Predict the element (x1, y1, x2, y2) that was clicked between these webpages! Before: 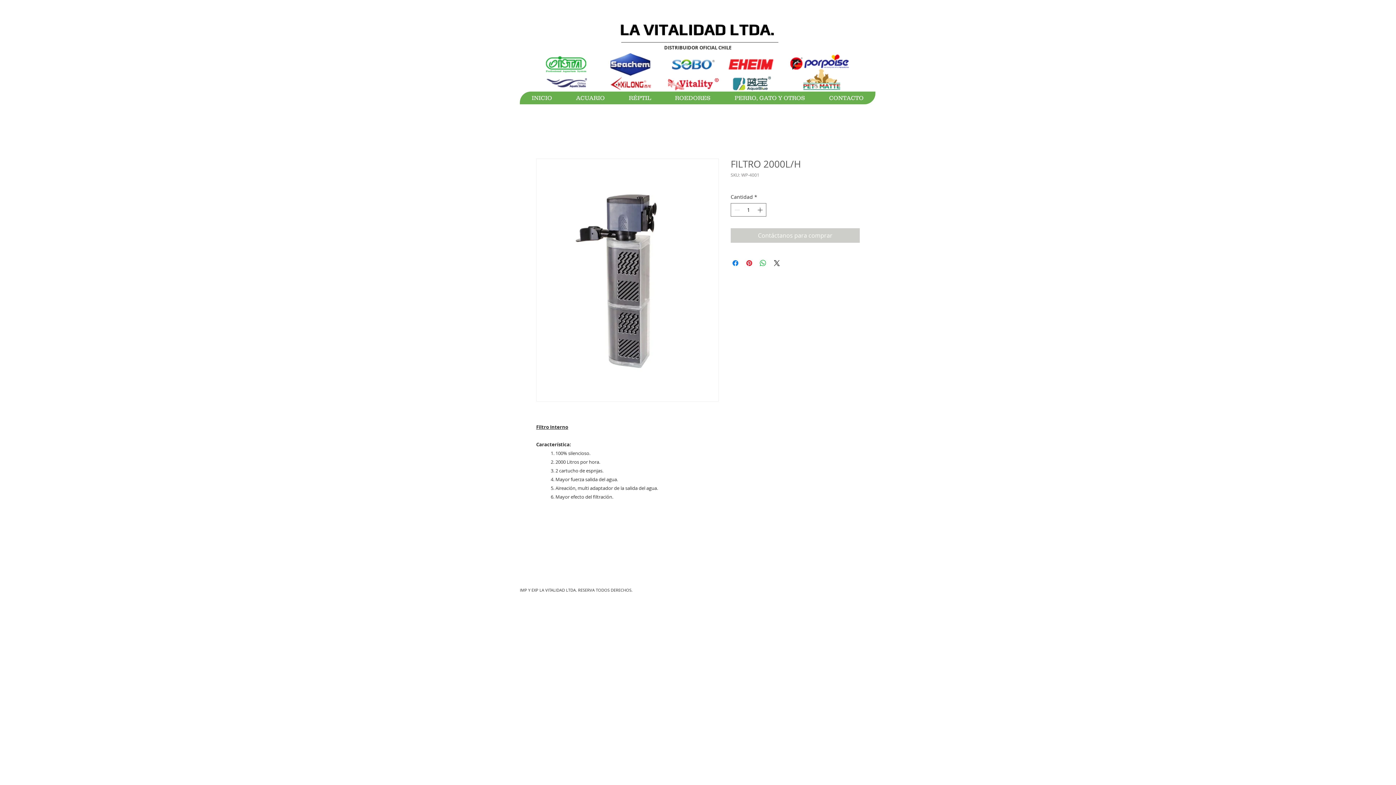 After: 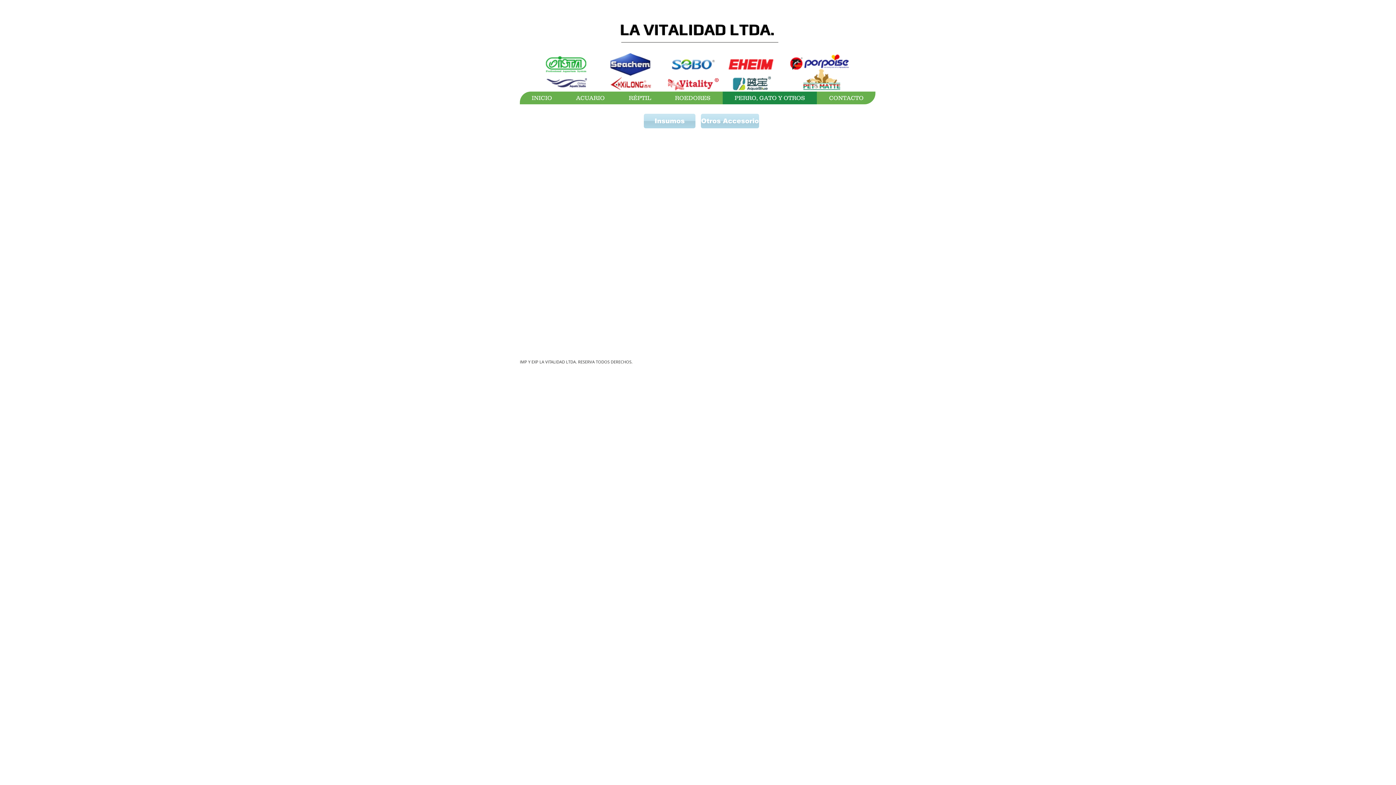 Action: label: PERRO, GATO Y OTROS bbox: (722, 91, 817, 104)